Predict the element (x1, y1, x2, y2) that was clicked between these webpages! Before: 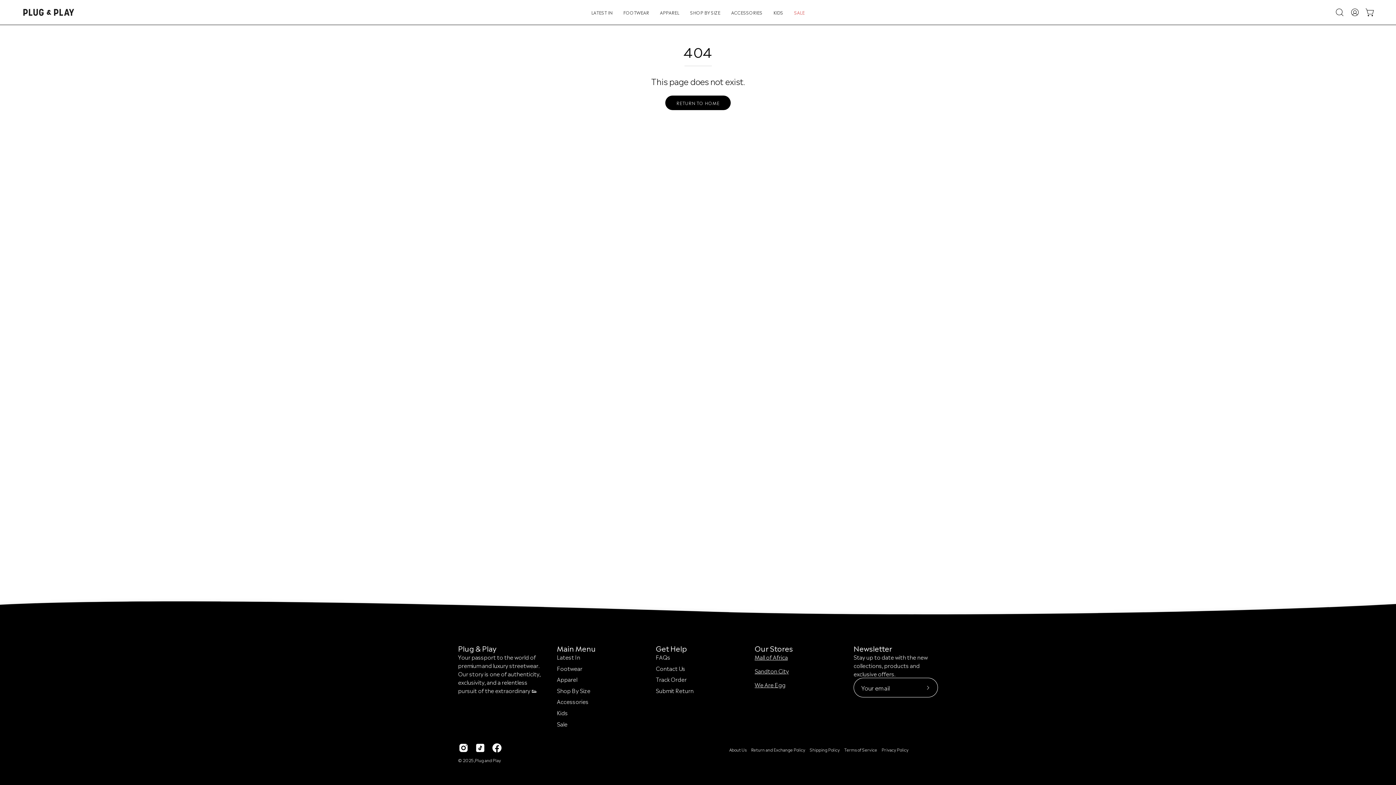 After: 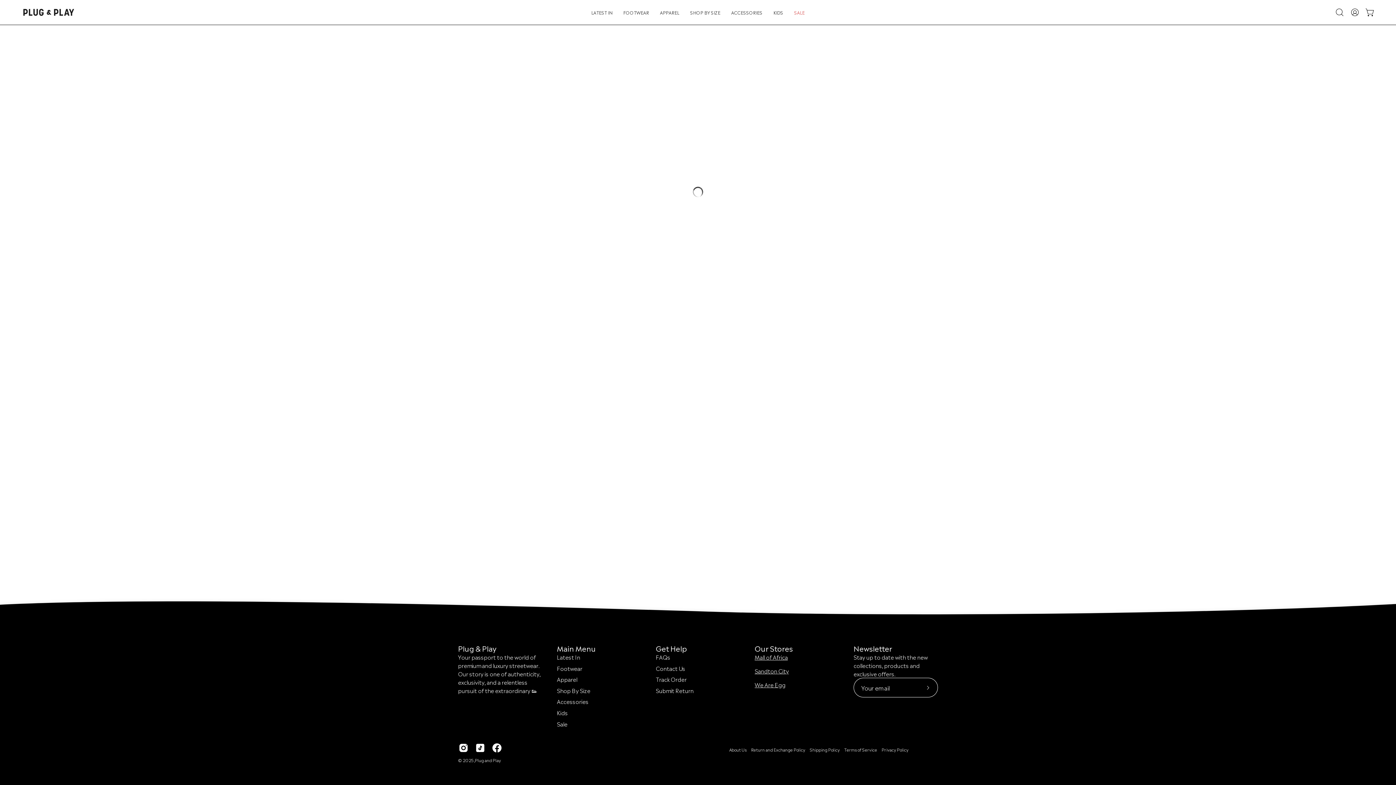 Action: label: Latest In bbox: (557, 653, 580, 661)